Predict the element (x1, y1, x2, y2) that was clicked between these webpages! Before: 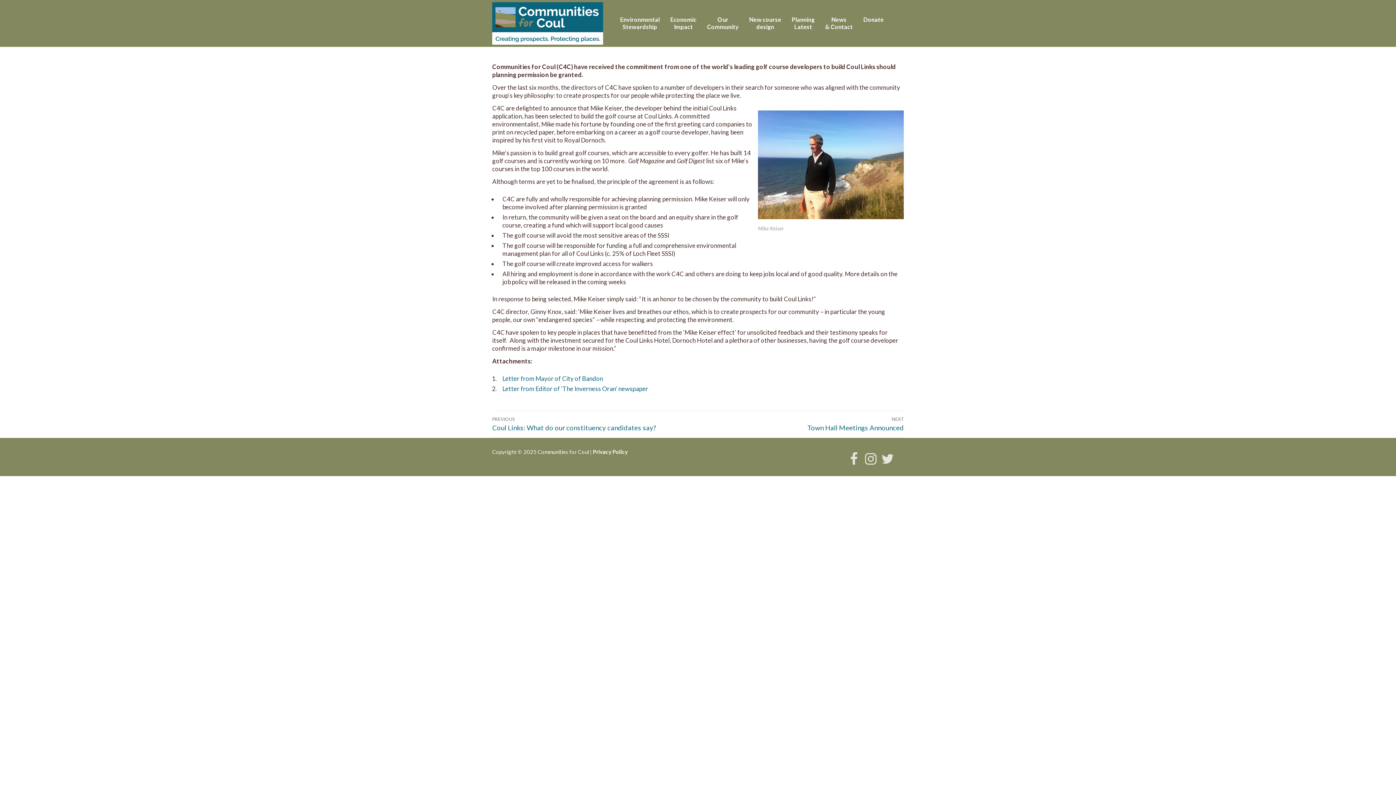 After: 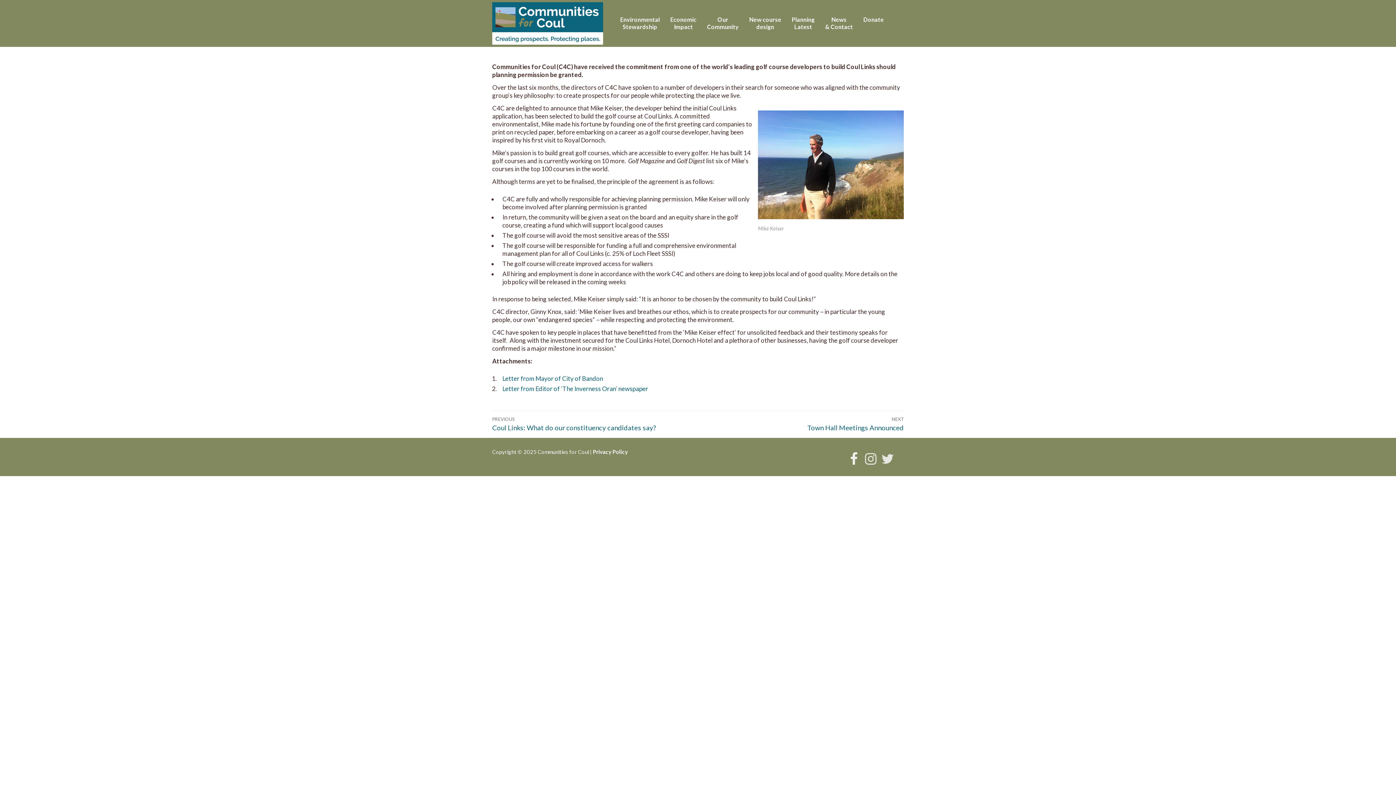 Action: label: Facebook bbox: (846, 451, 862, 467)